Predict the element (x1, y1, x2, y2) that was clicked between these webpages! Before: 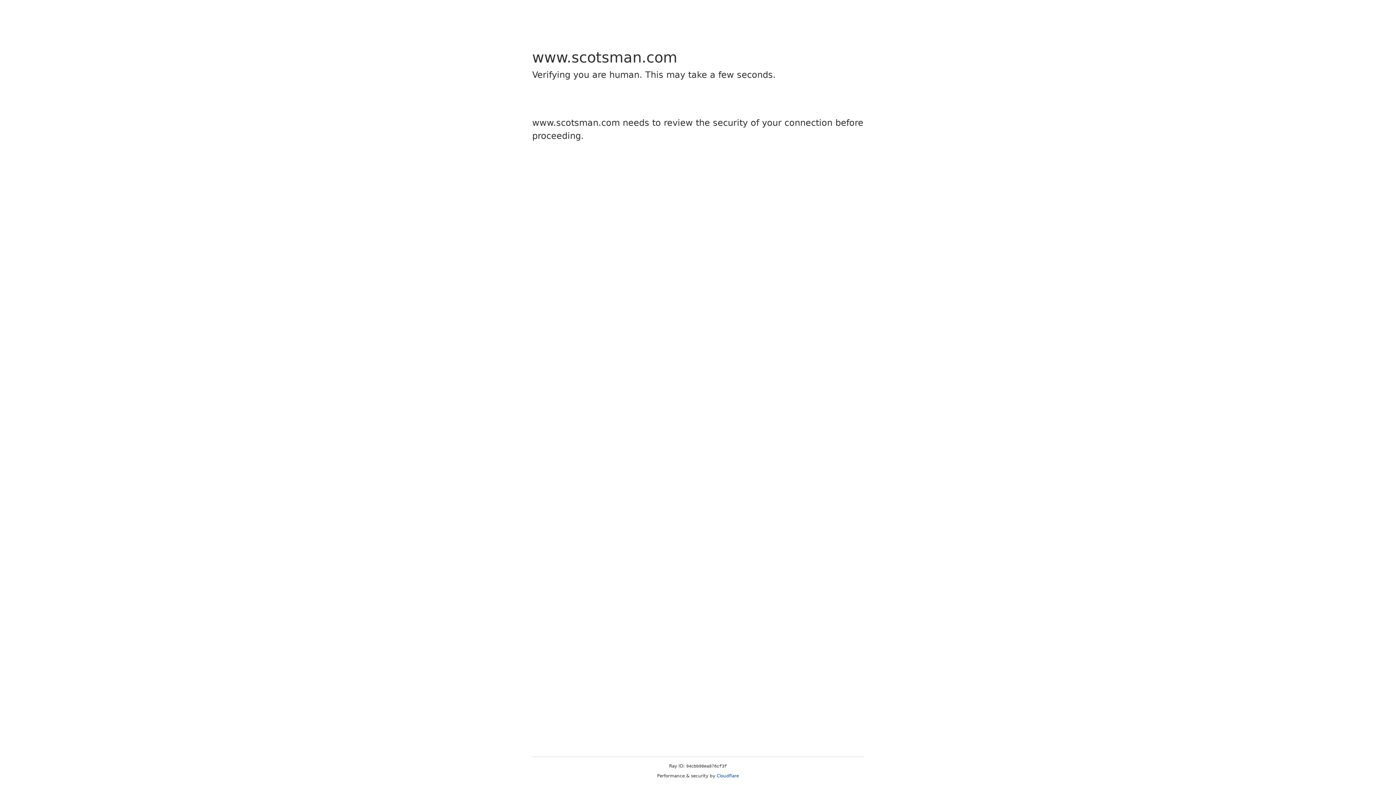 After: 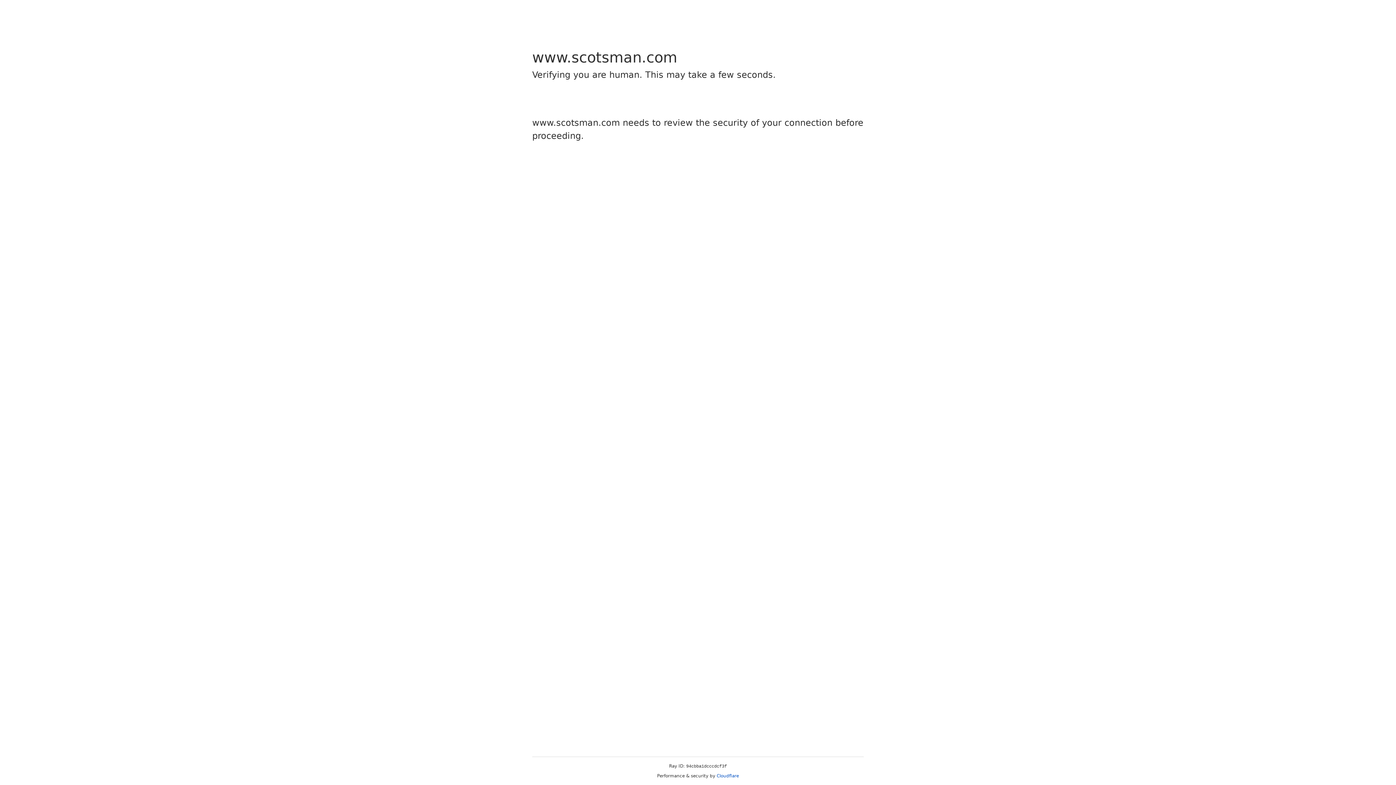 Action: label: Cloudflare bbox: (716, 773, 739, 778)